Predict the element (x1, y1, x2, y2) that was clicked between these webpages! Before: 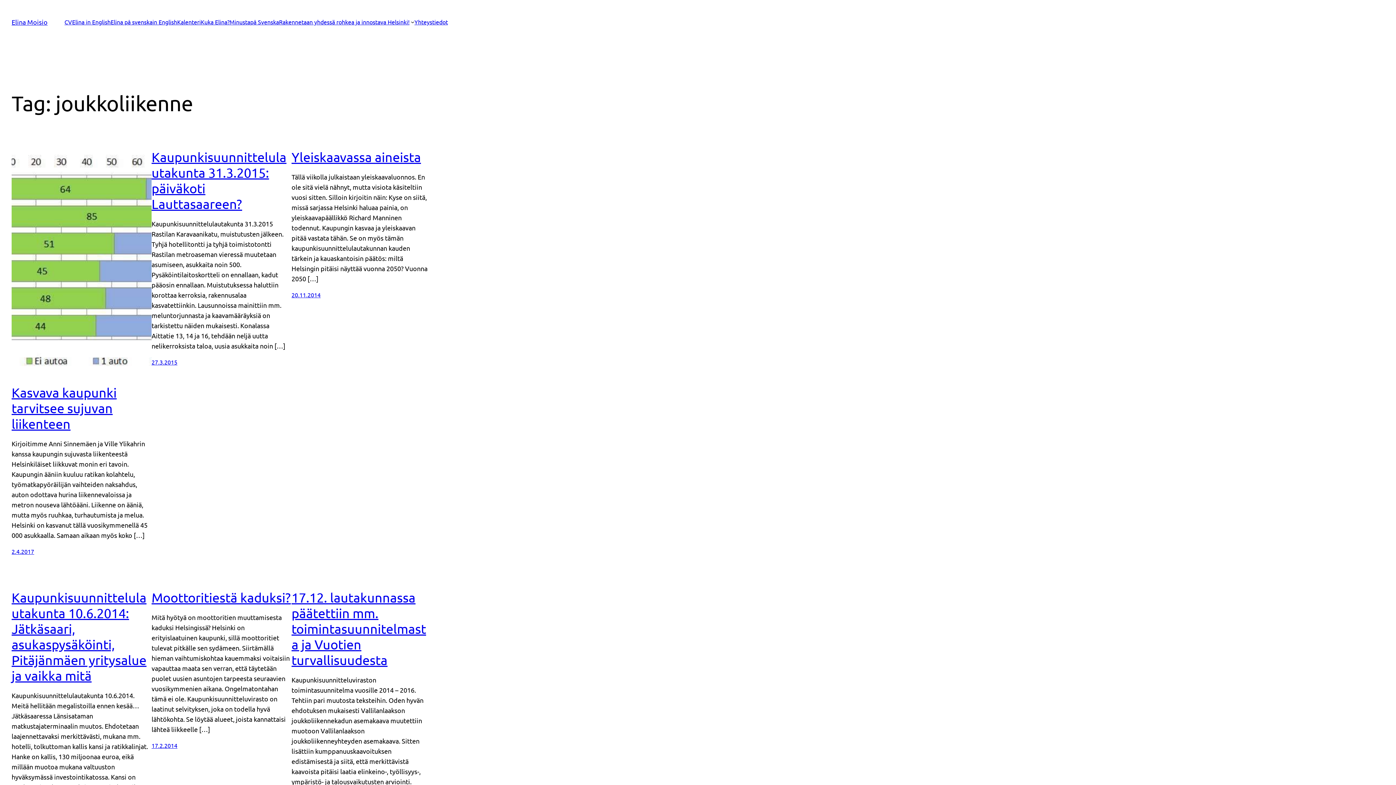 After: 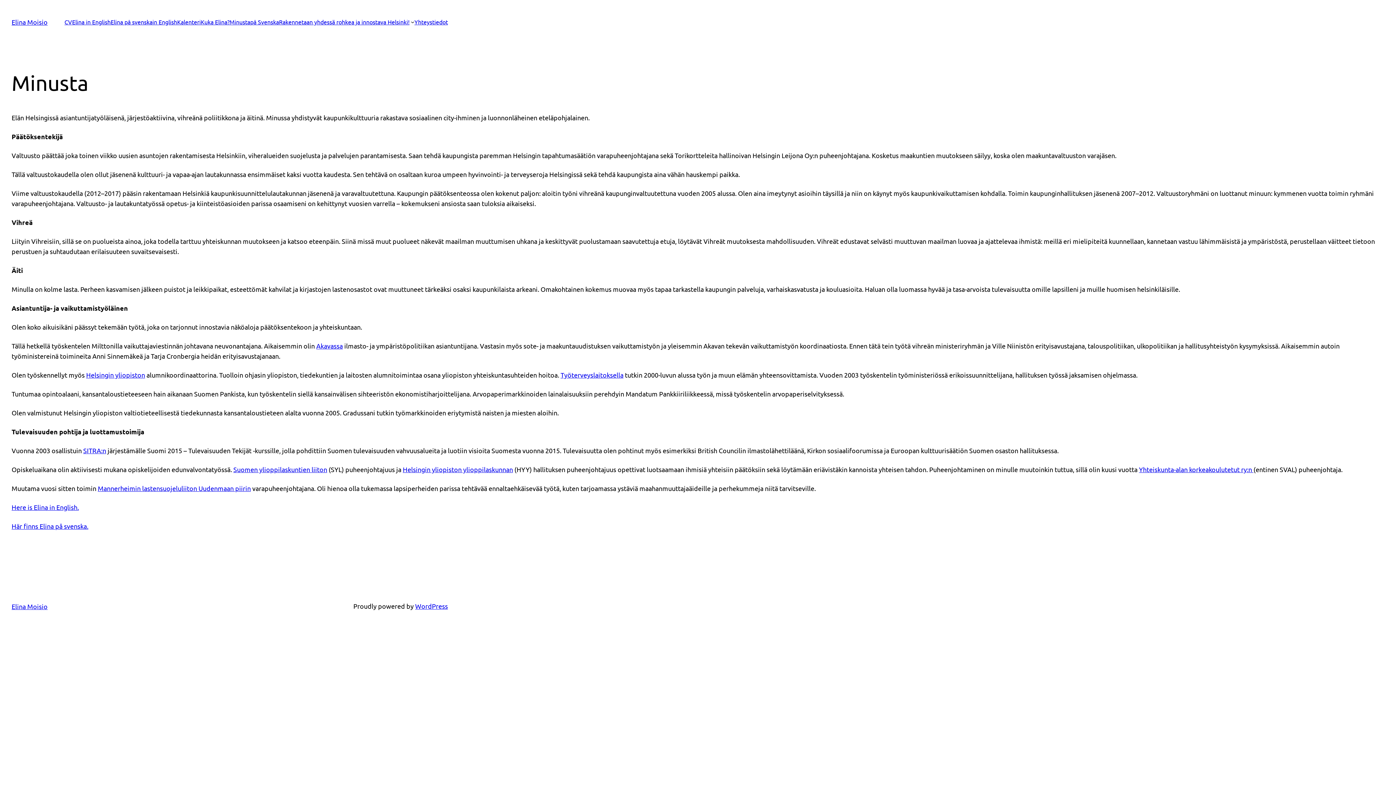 Action: label: Minusta bbox: (229, 17, 250, 26)